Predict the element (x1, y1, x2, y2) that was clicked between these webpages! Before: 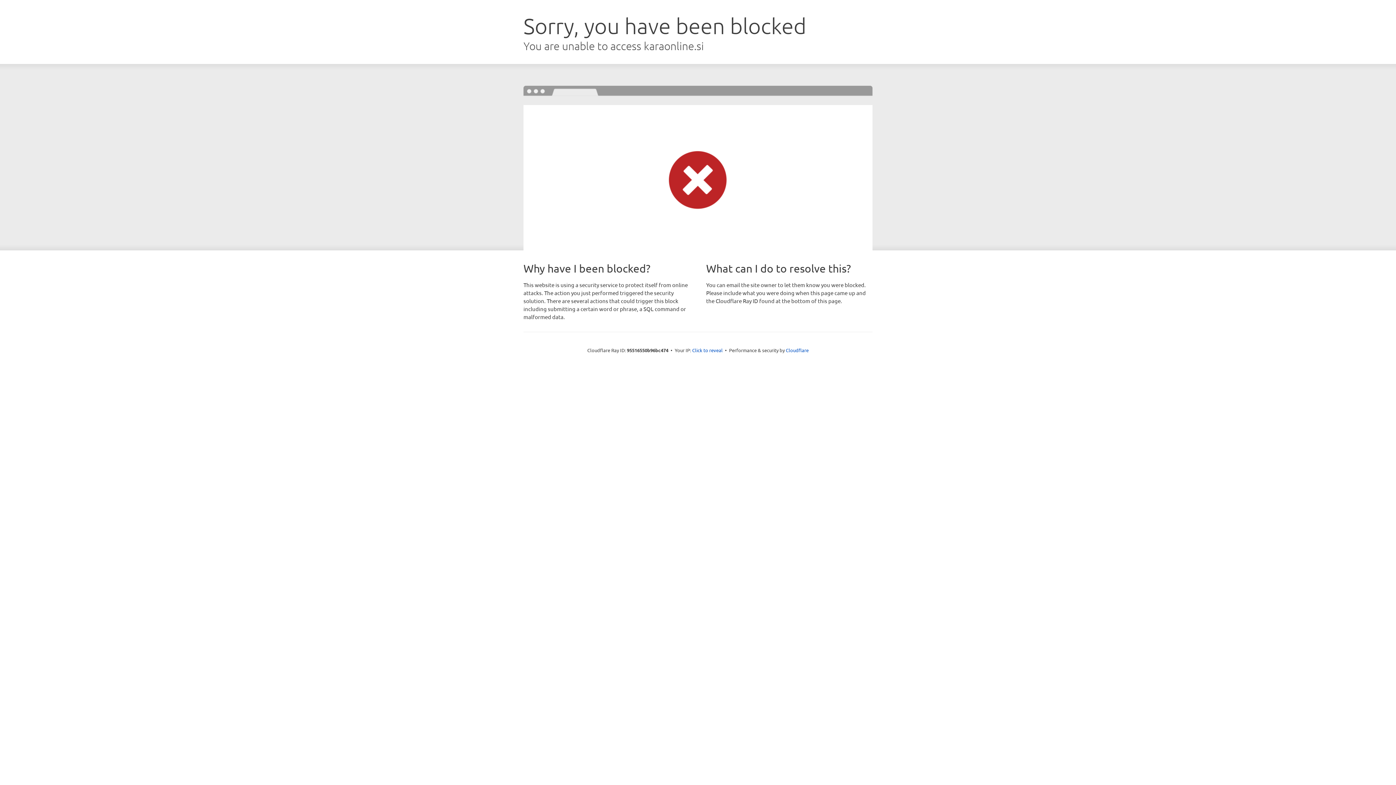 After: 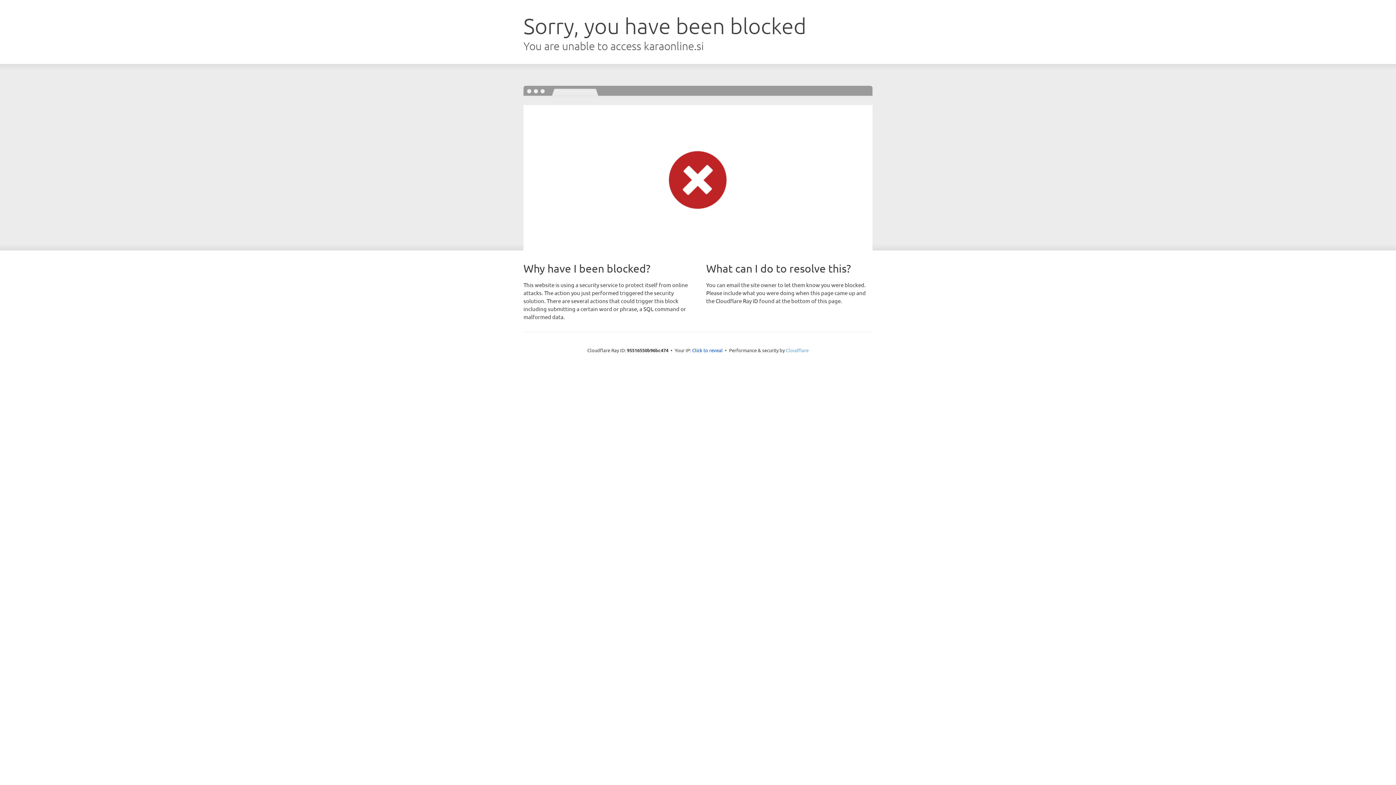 Action: label: Cloudflare bbox: (786, 347, 808, 353)